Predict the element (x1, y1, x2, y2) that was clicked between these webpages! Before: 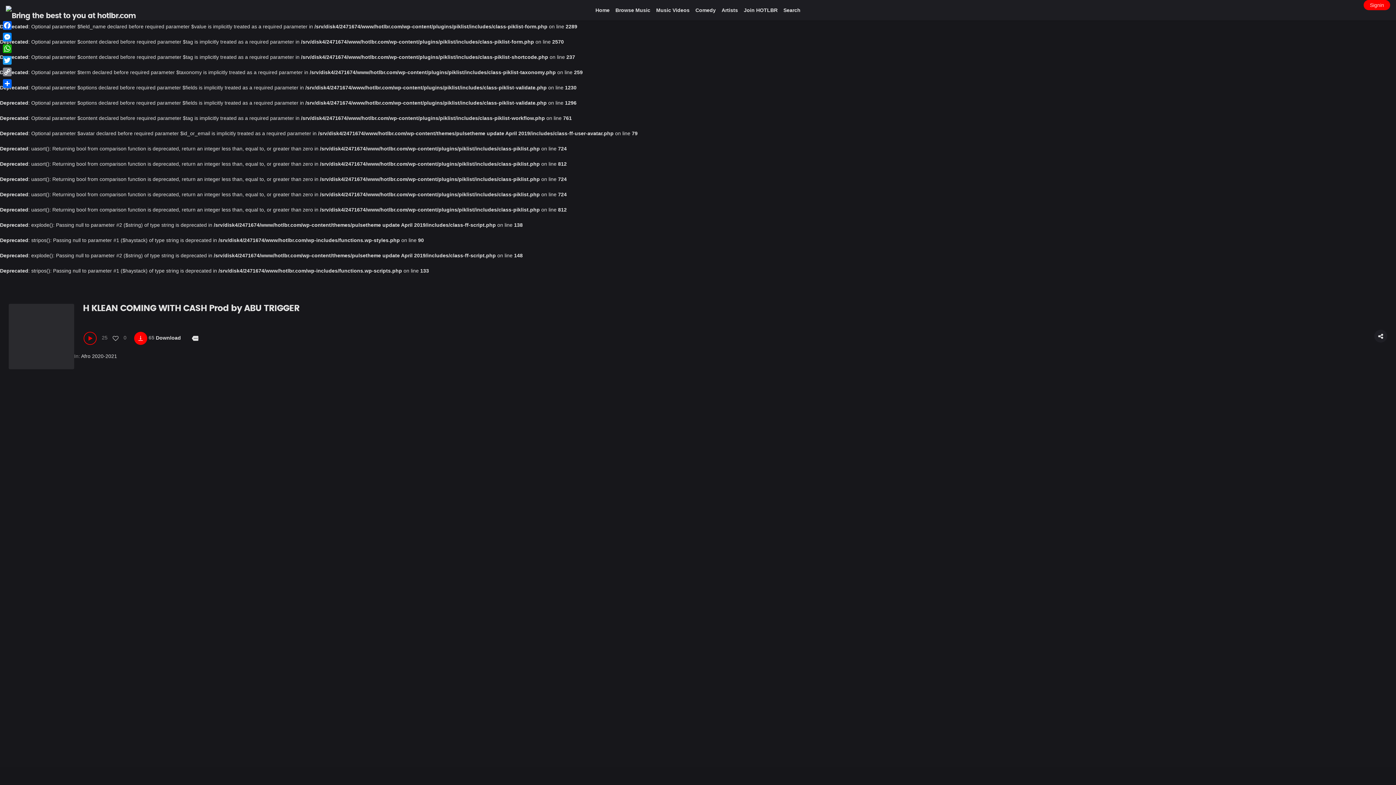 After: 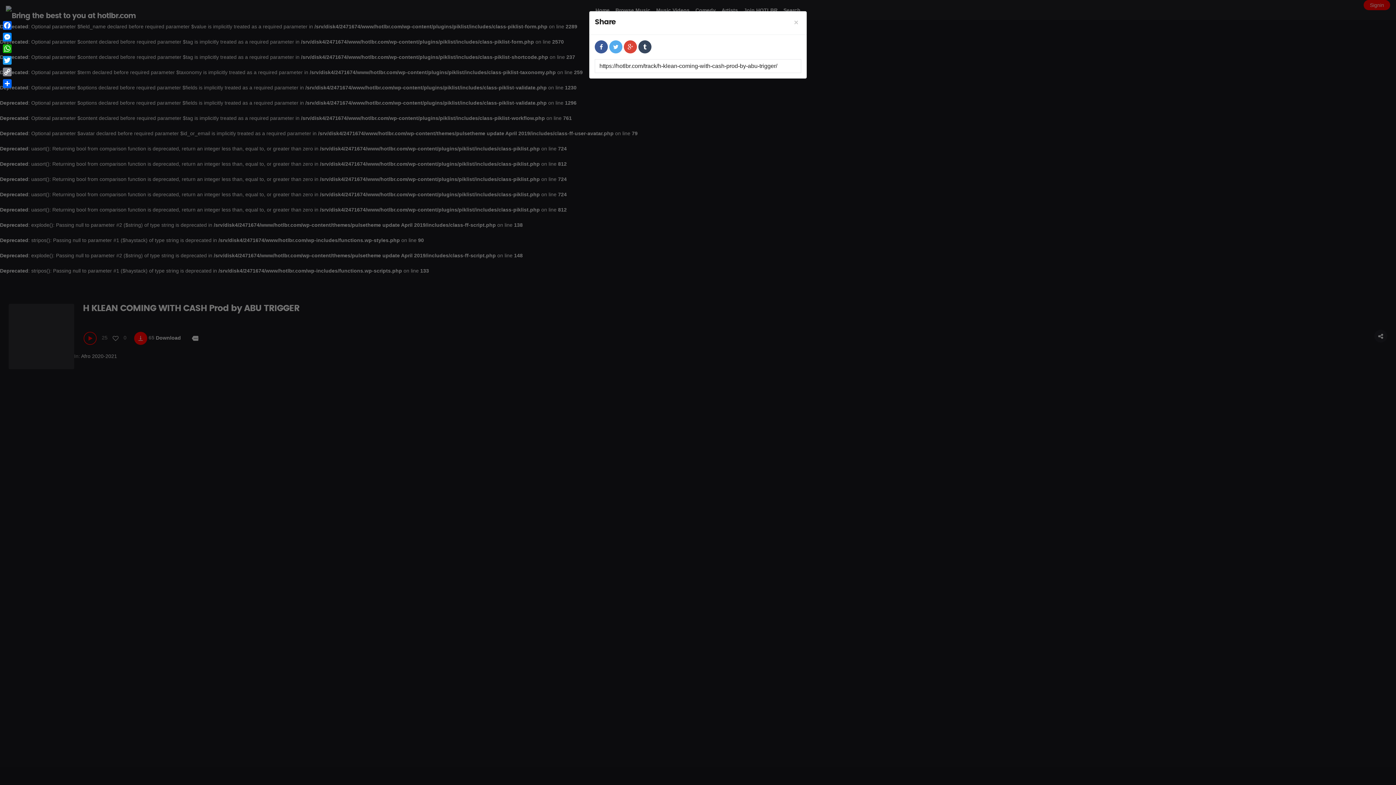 Action: bbox: (1374, 329, 1387, 342)